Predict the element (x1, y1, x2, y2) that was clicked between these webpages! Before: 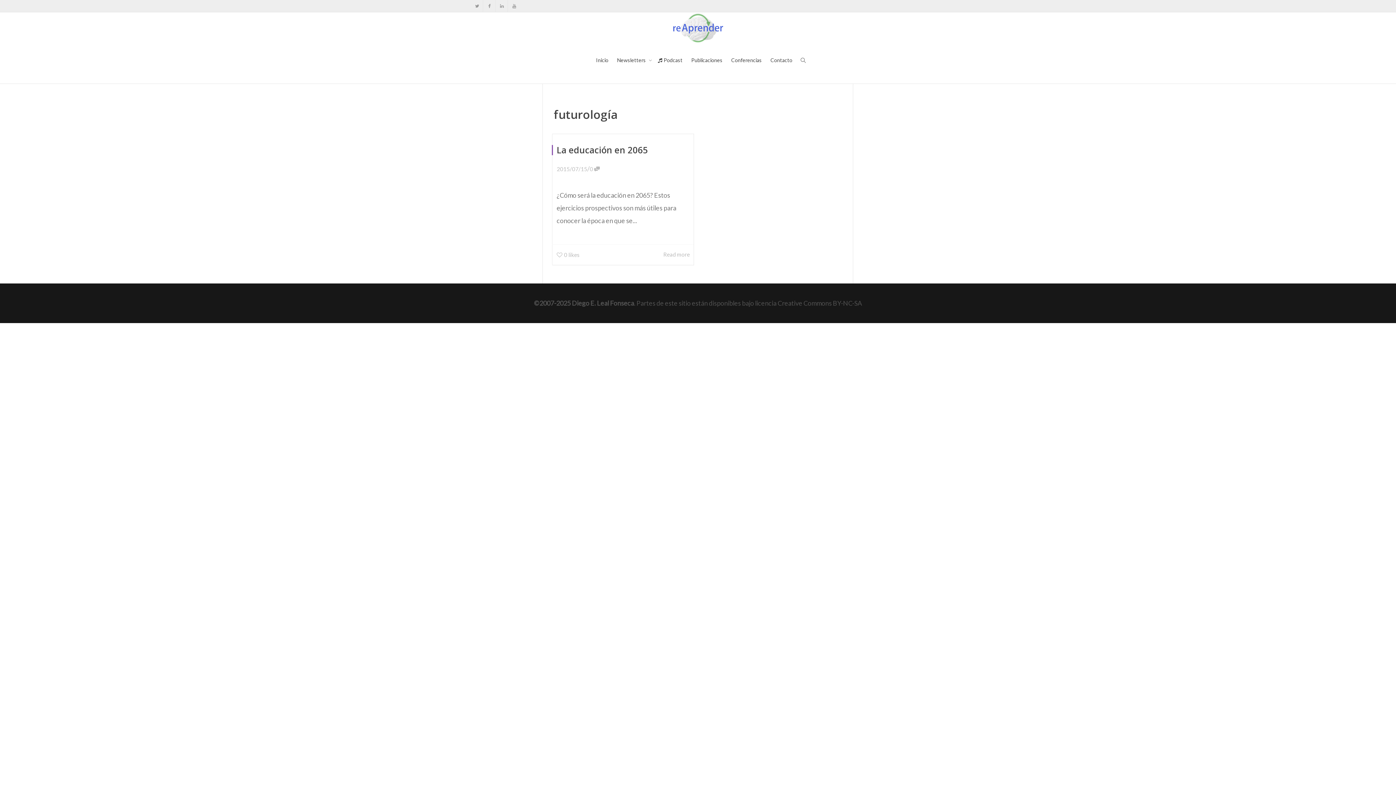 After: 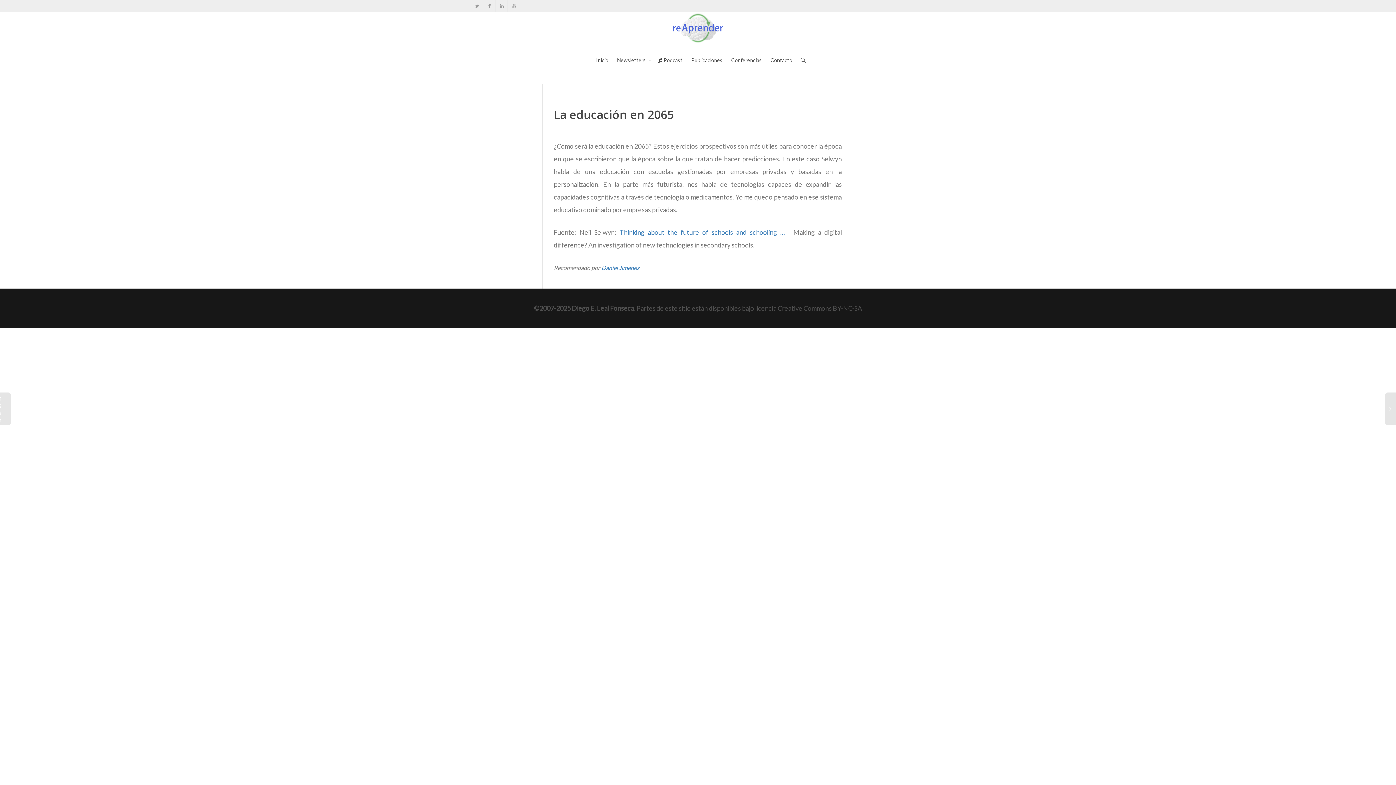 Action: label: 2015/07/15 bbox: (556, 165, 587, 172)